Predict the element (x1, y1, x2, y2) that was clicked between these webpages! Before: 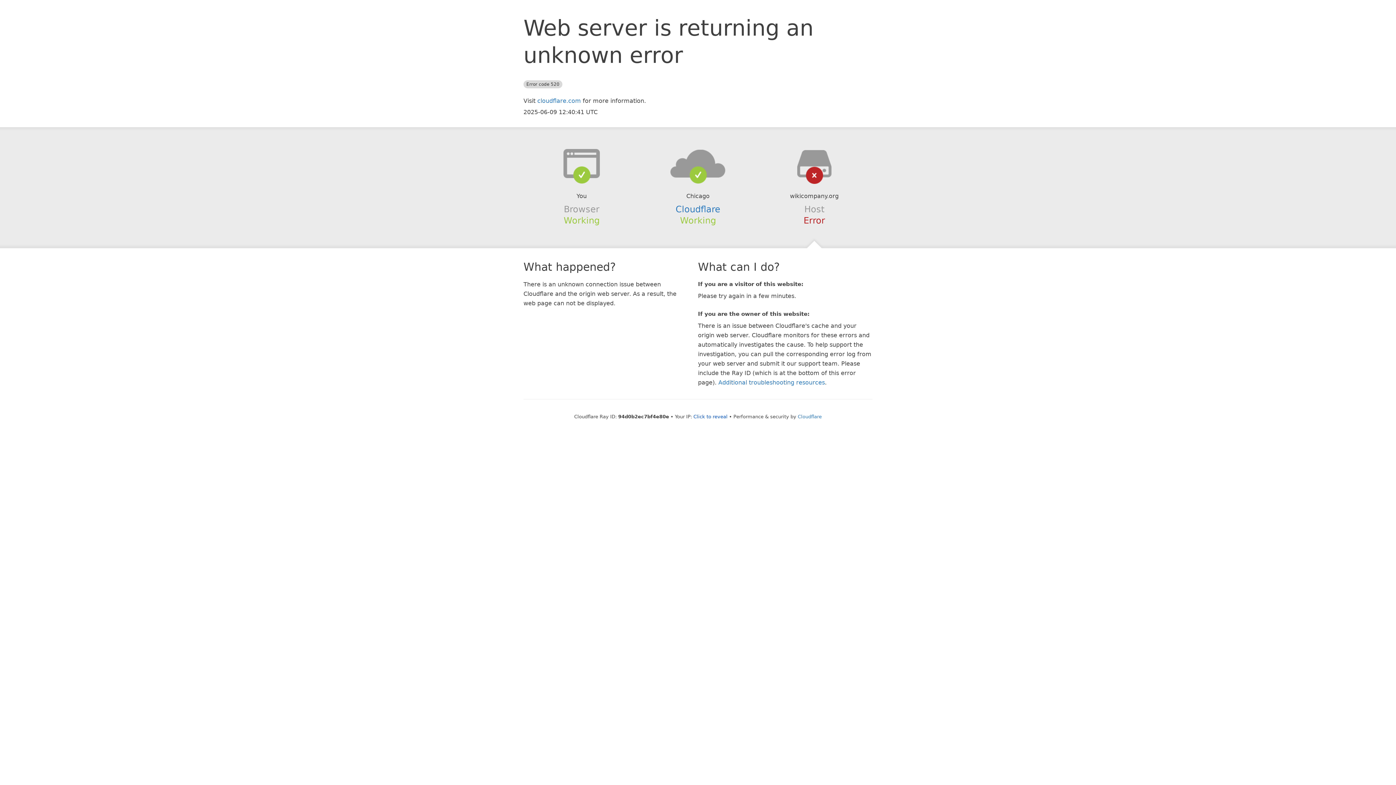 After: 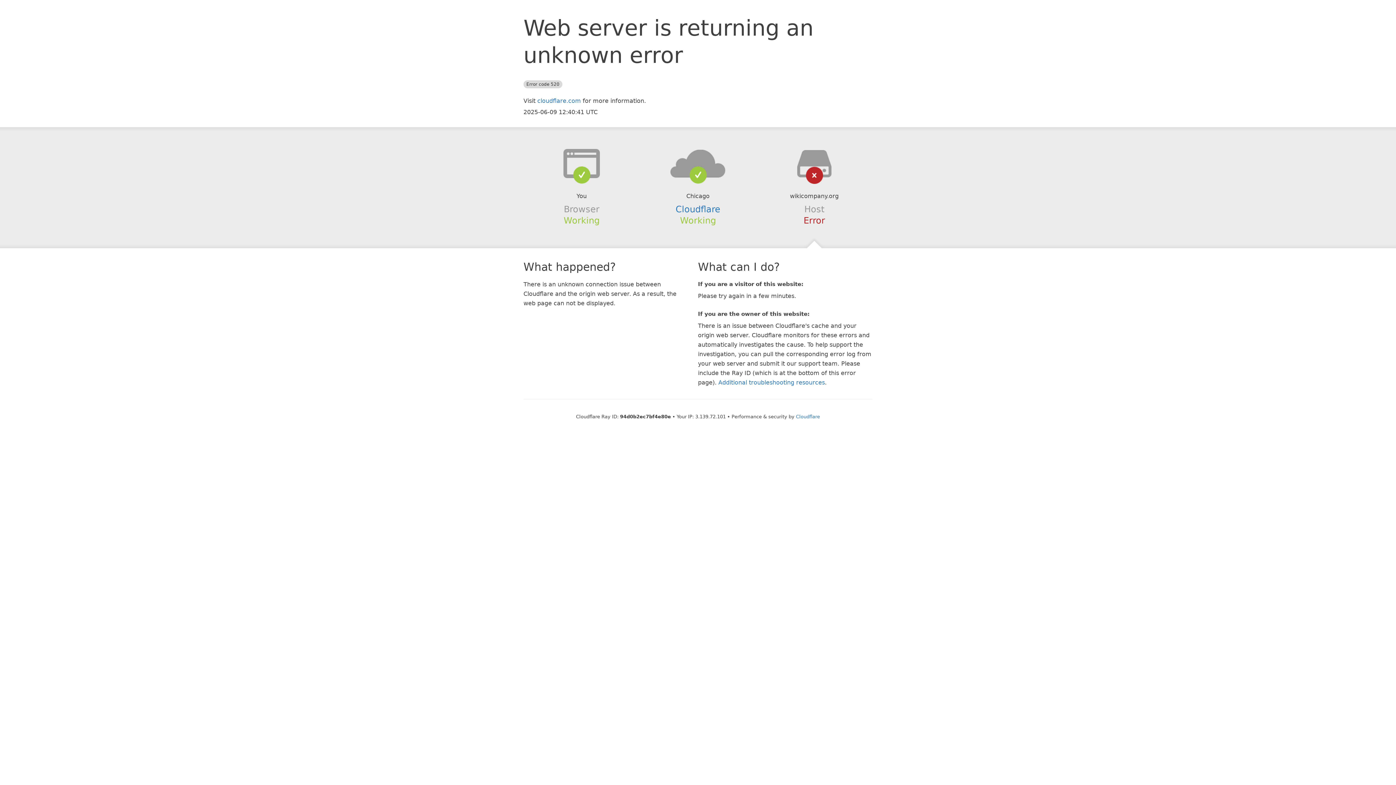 Action: bbox: (693, 414, 727, 419) label: Click to reveal